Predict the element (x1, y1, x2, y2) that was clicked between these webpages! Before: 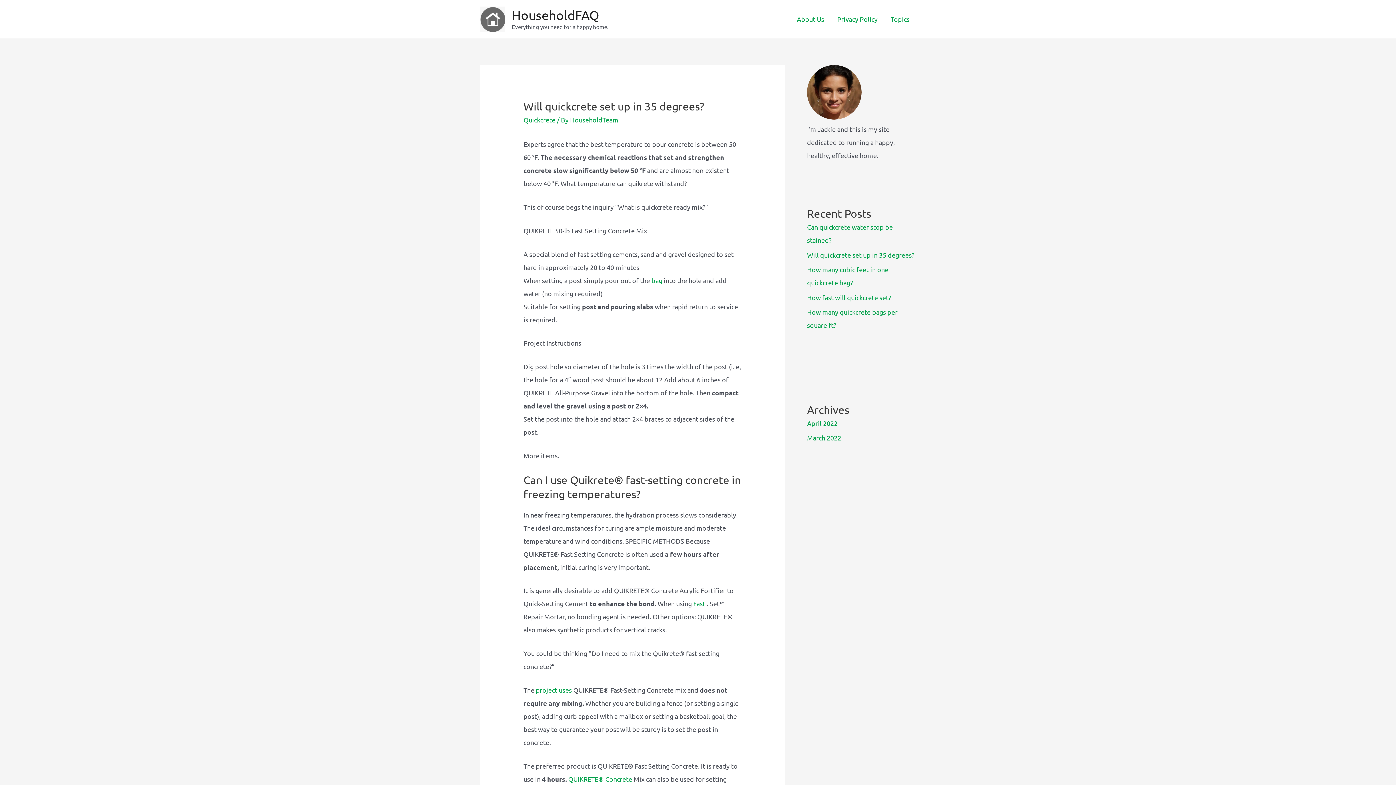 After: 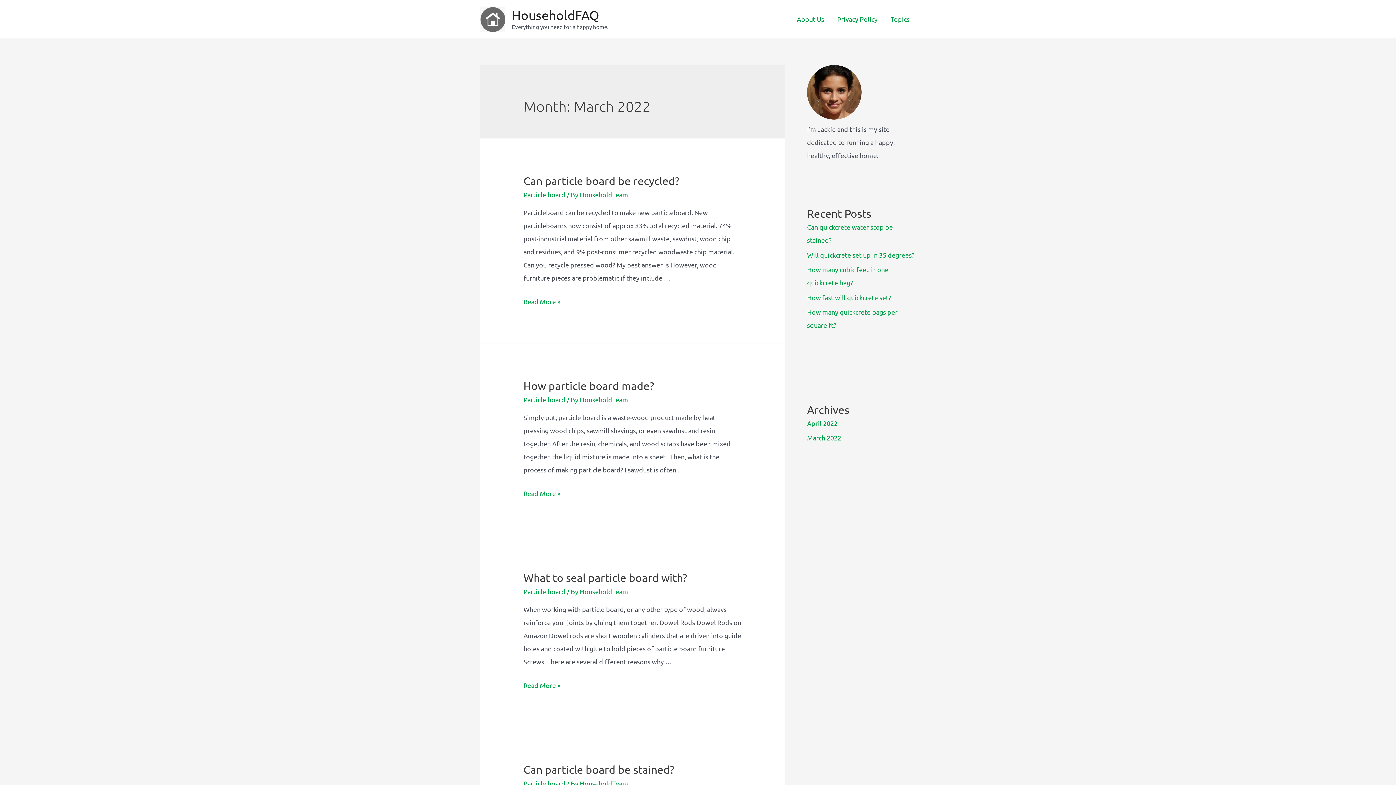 Action: label: March 2022 bbox: (807, 434, 841, 441)